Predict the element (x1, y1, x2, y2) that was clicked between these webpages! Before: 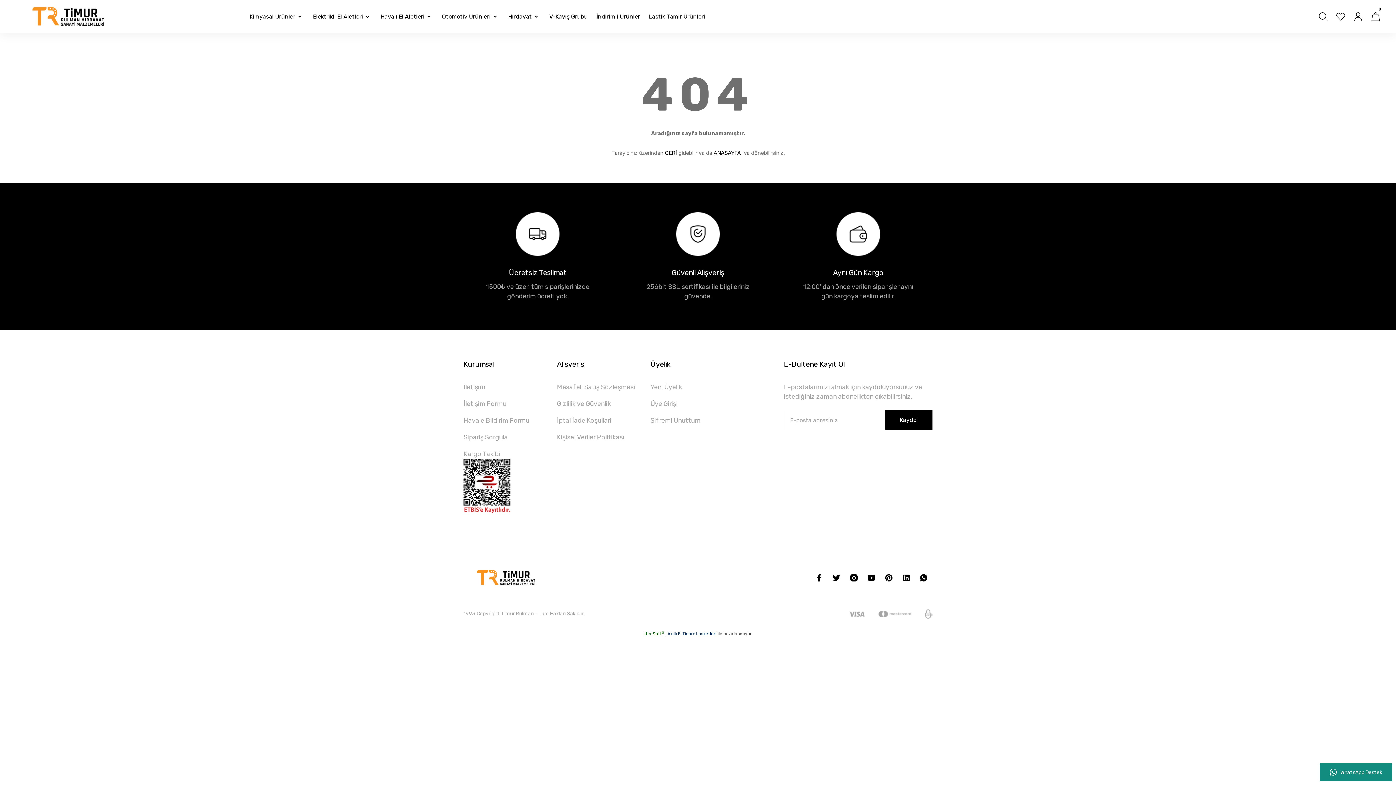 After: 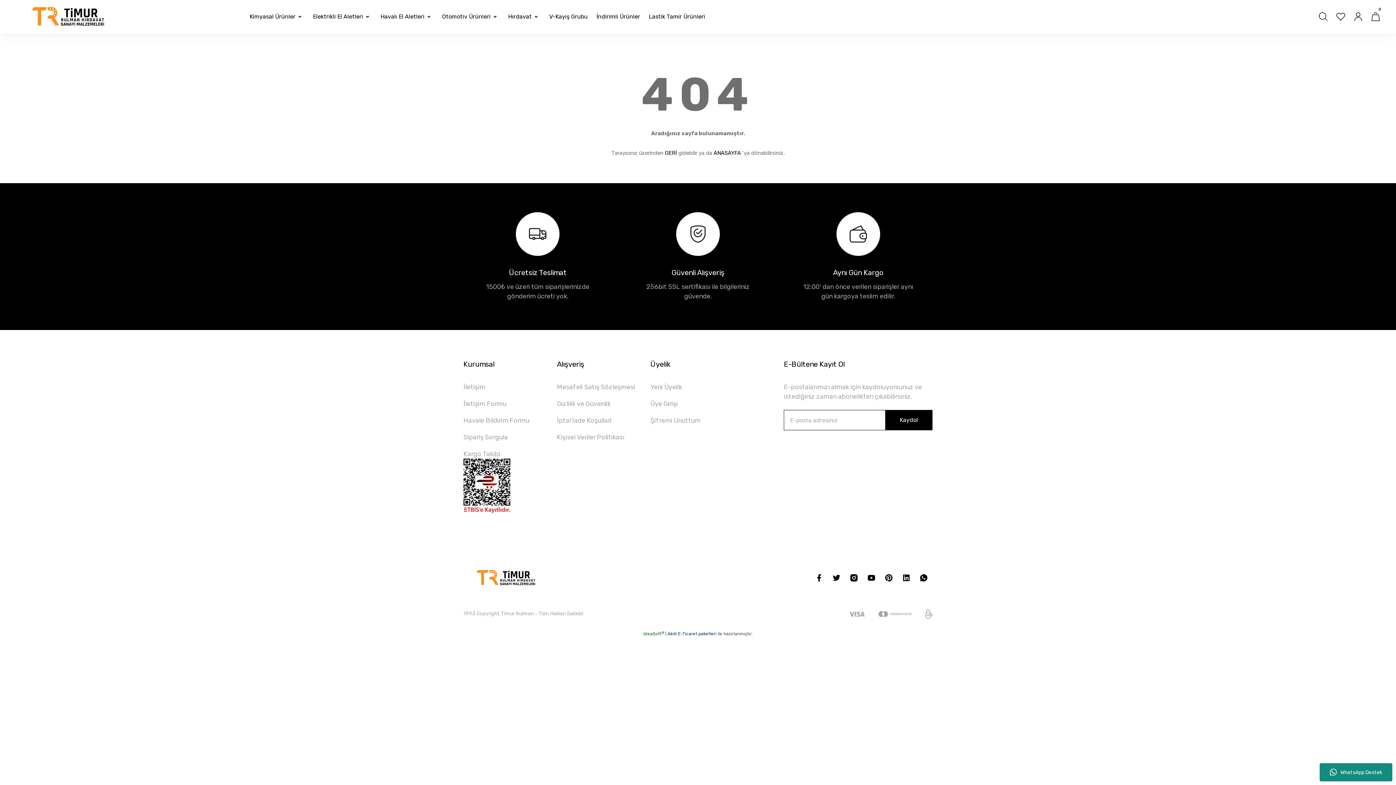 Action: label: WhatsApp Destek bbox: (1320, 763, 1392, 781)